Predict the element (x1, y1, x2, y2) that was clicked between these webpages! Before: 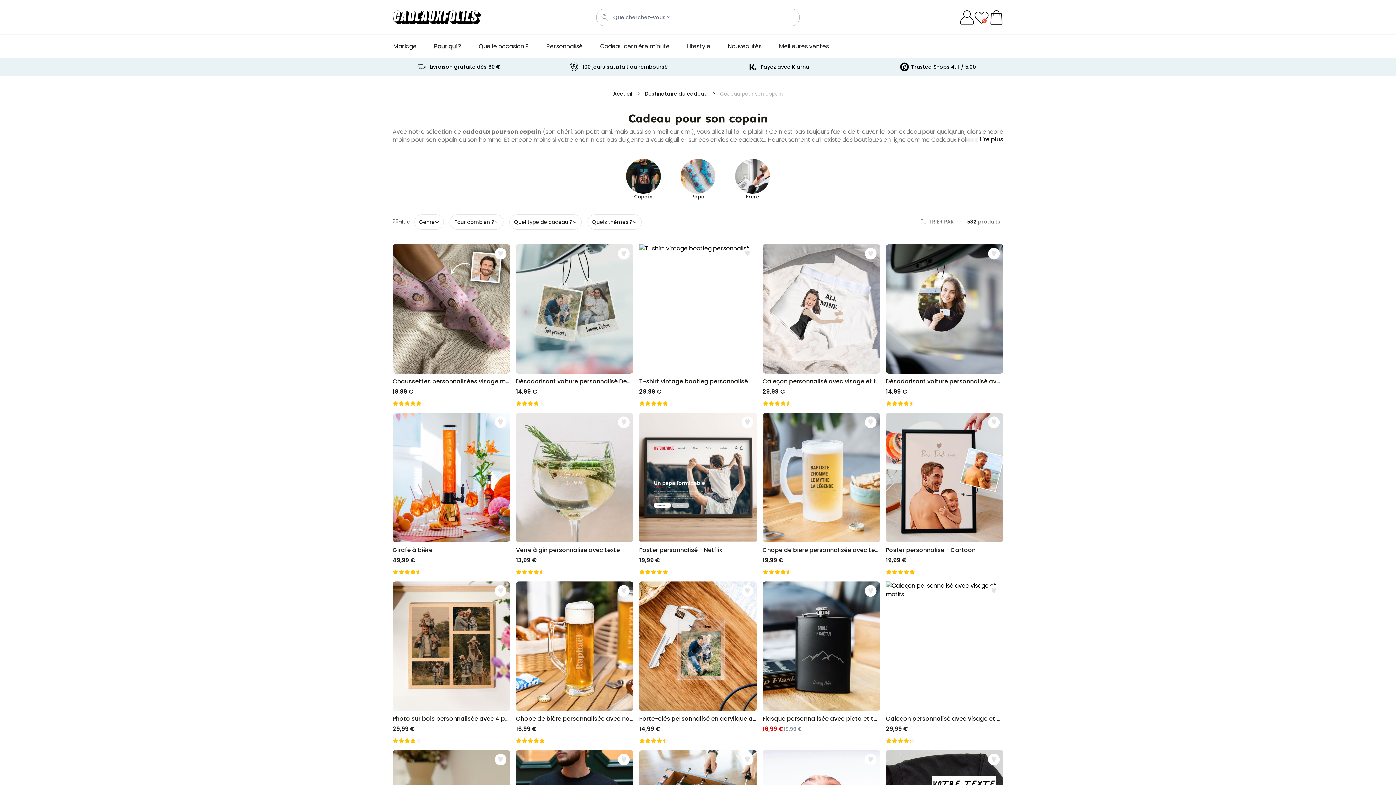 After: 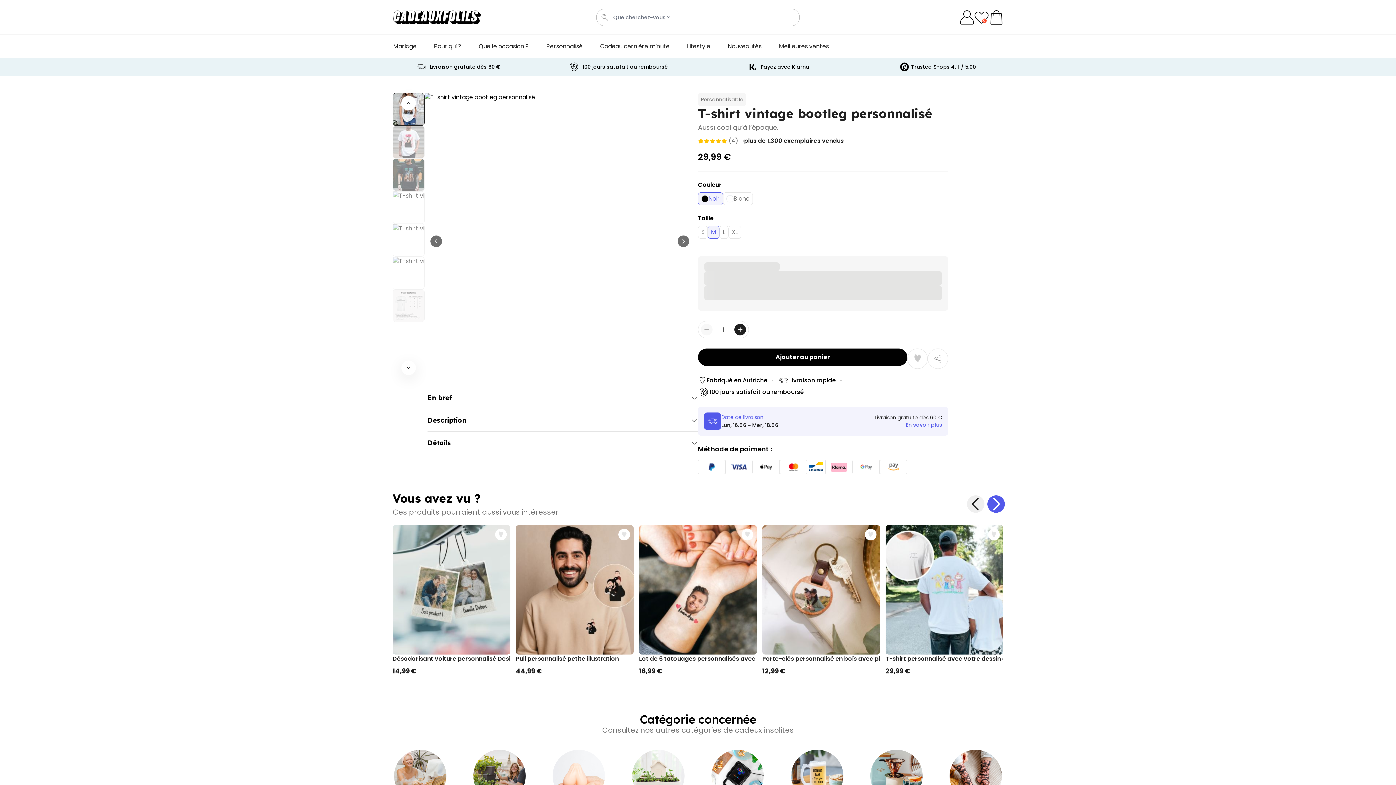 Action: label: T-shirt vintage bootleg personnalisé bbox: (639, 244, 756, 406)